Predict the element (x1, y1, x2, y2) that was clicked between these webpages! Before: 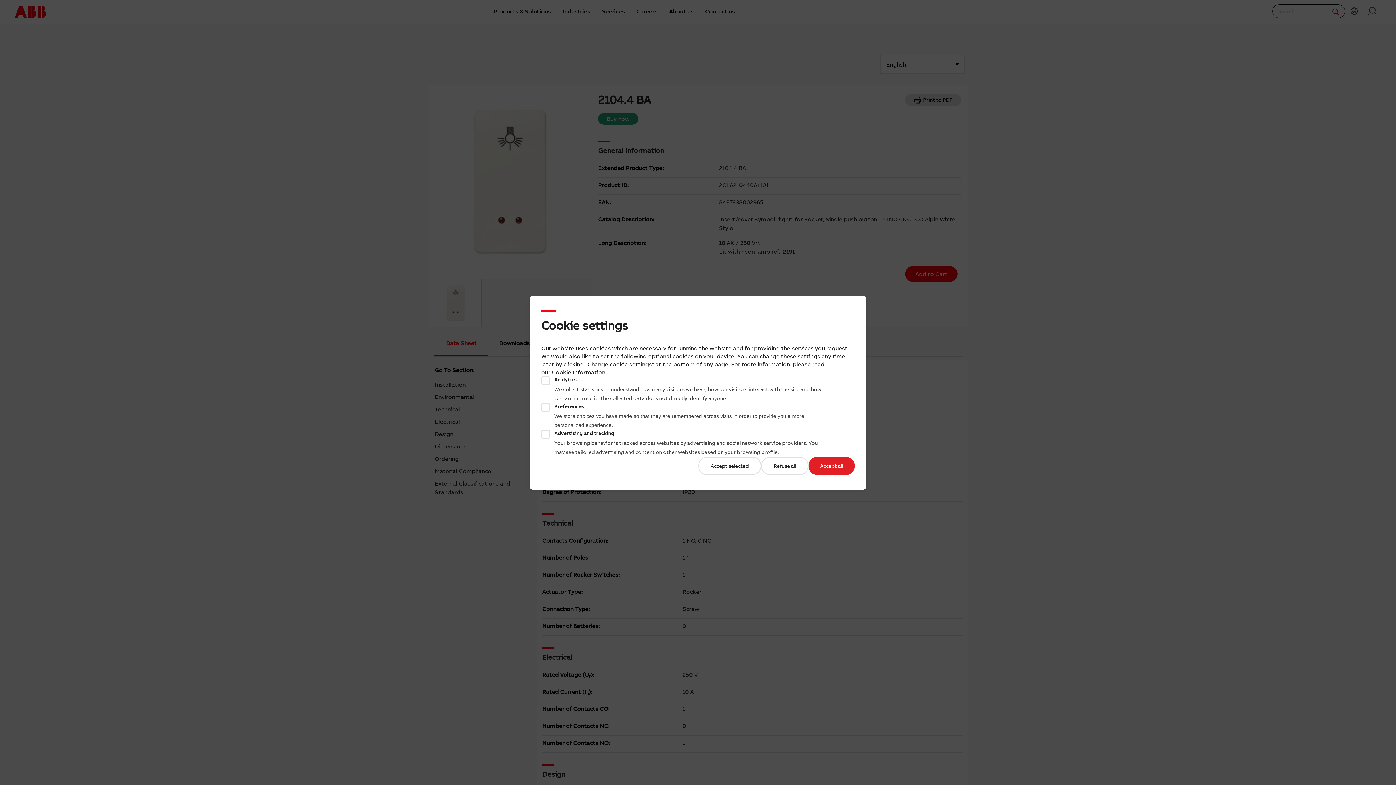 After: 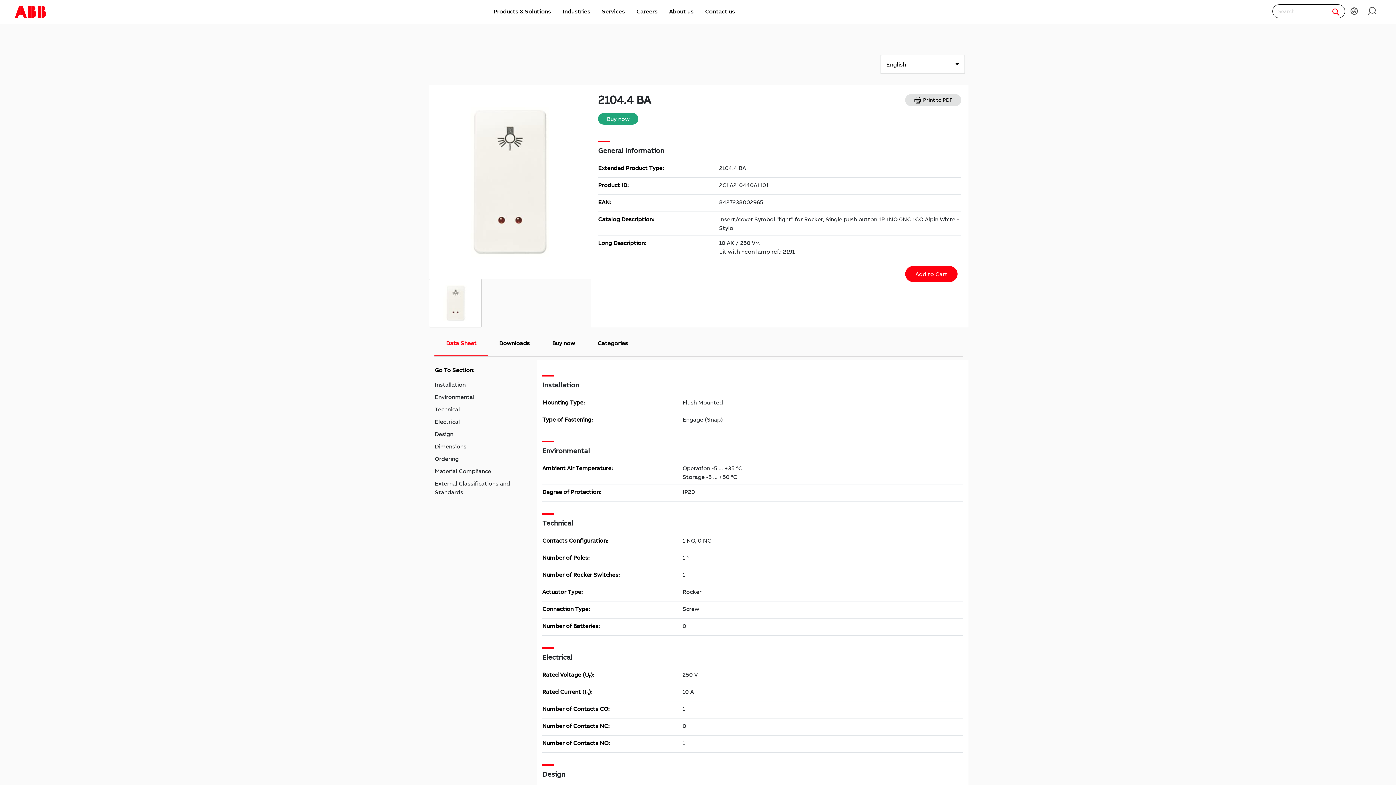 Action: label: Accept selected bbox: (698, 456, 761, 475)